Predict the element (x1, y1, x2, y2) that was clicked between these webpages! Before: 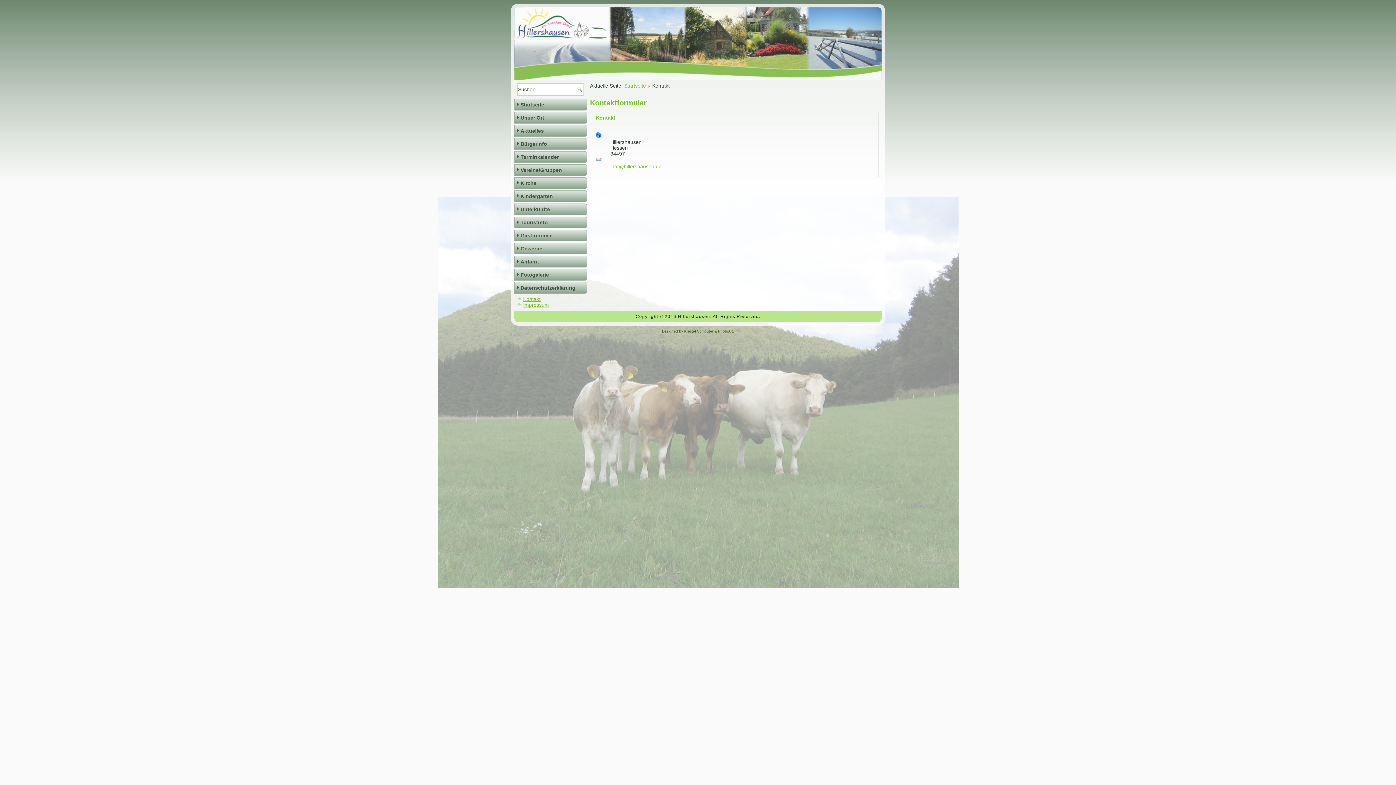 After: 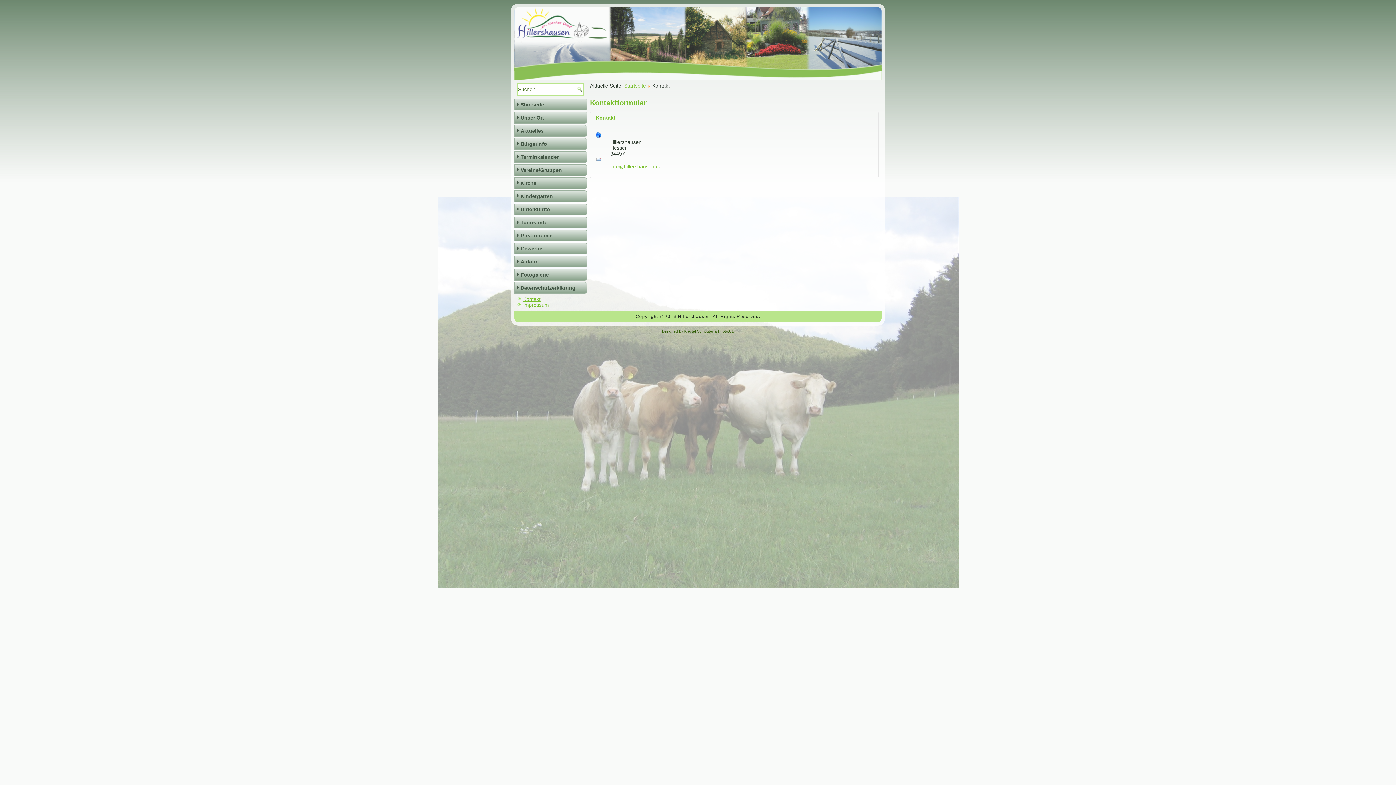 Action: label: Kontakt bbox: (523, 296, 540, 302)